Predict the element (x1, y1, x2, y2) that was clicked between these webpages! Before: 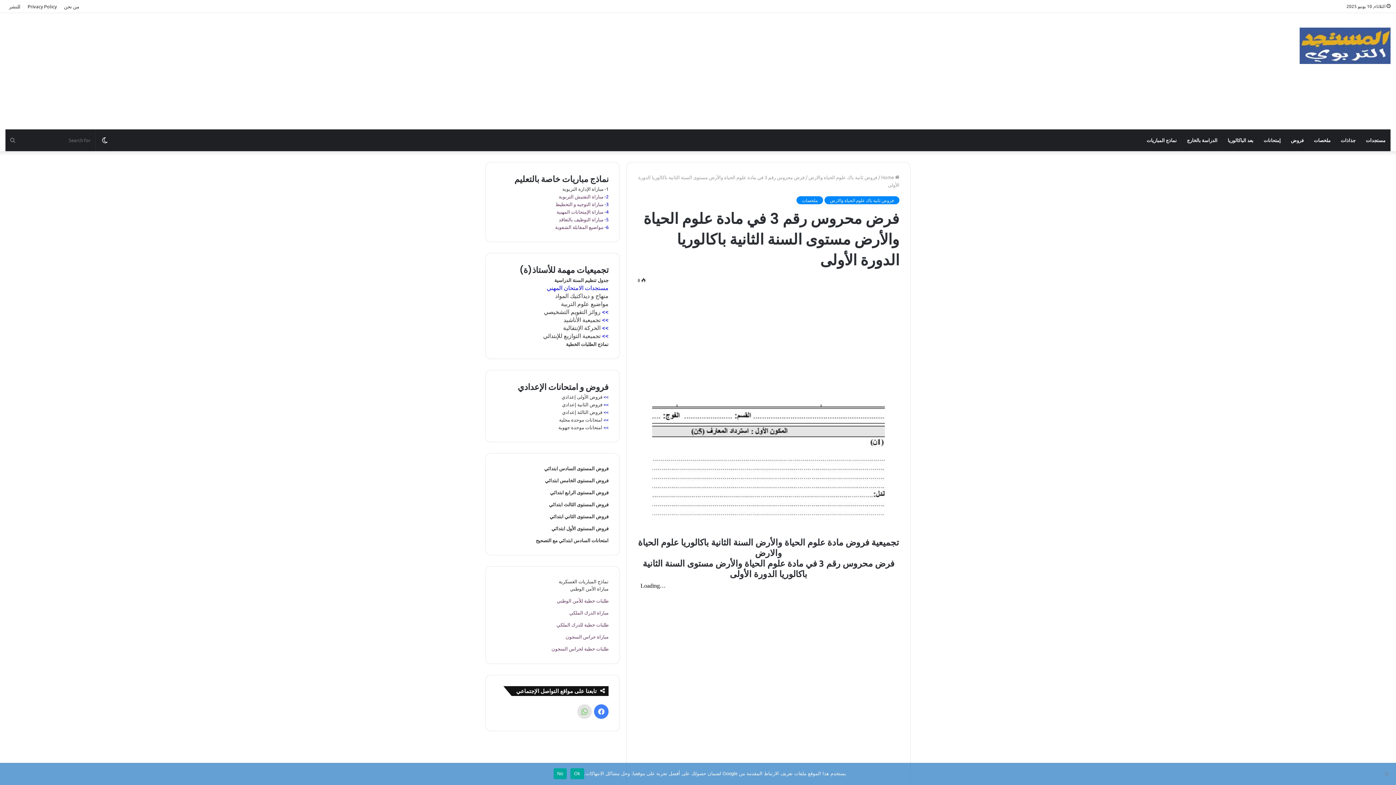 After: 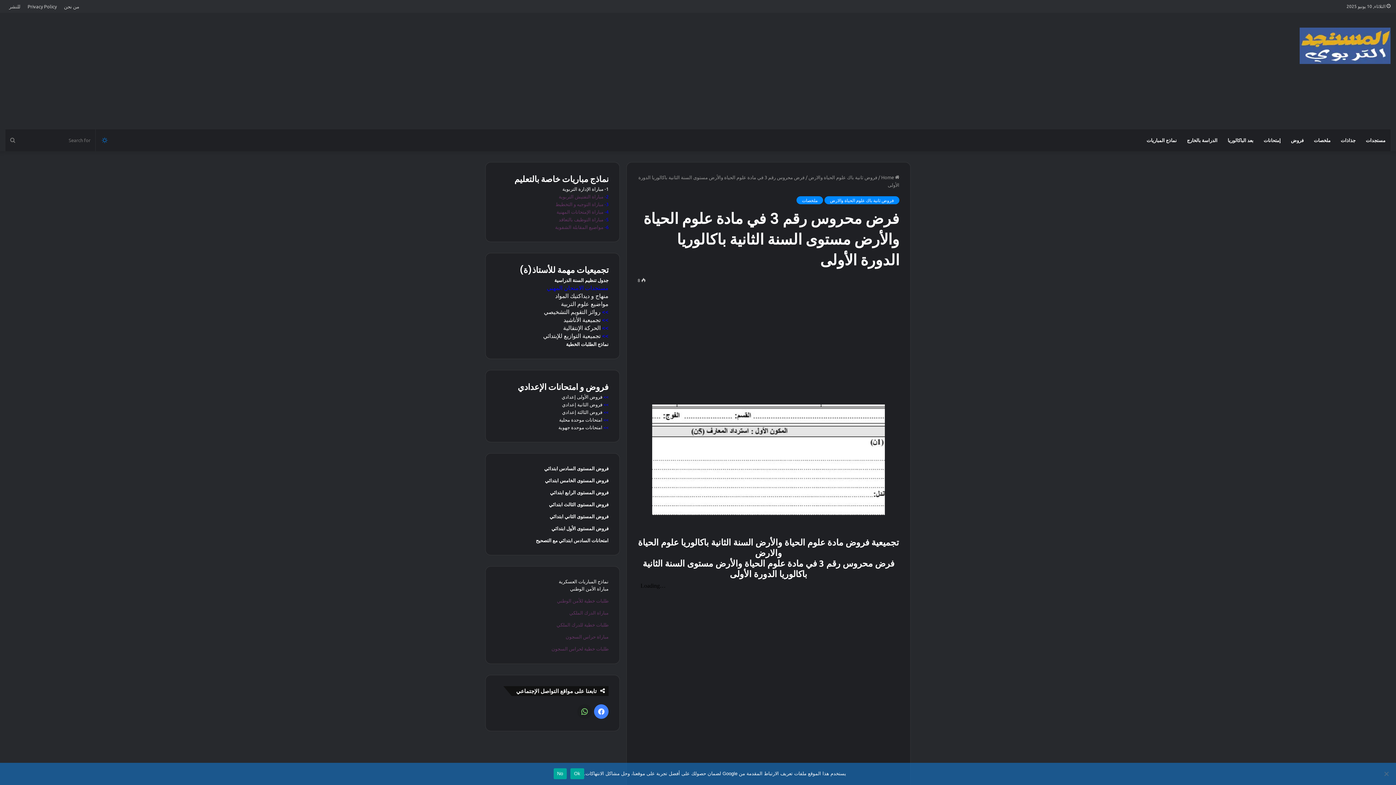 Action: bbox: (99, 129, 110, 151) label: Switch skin